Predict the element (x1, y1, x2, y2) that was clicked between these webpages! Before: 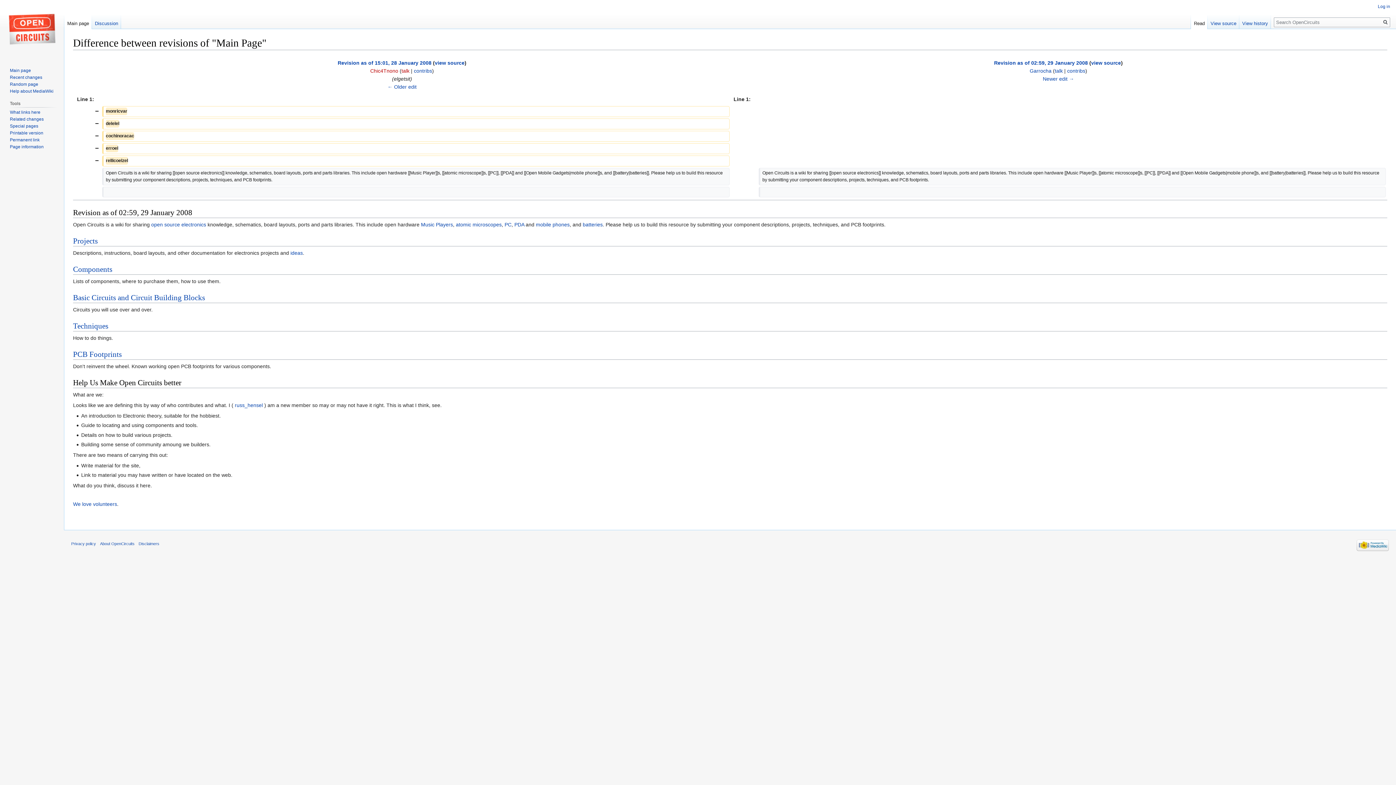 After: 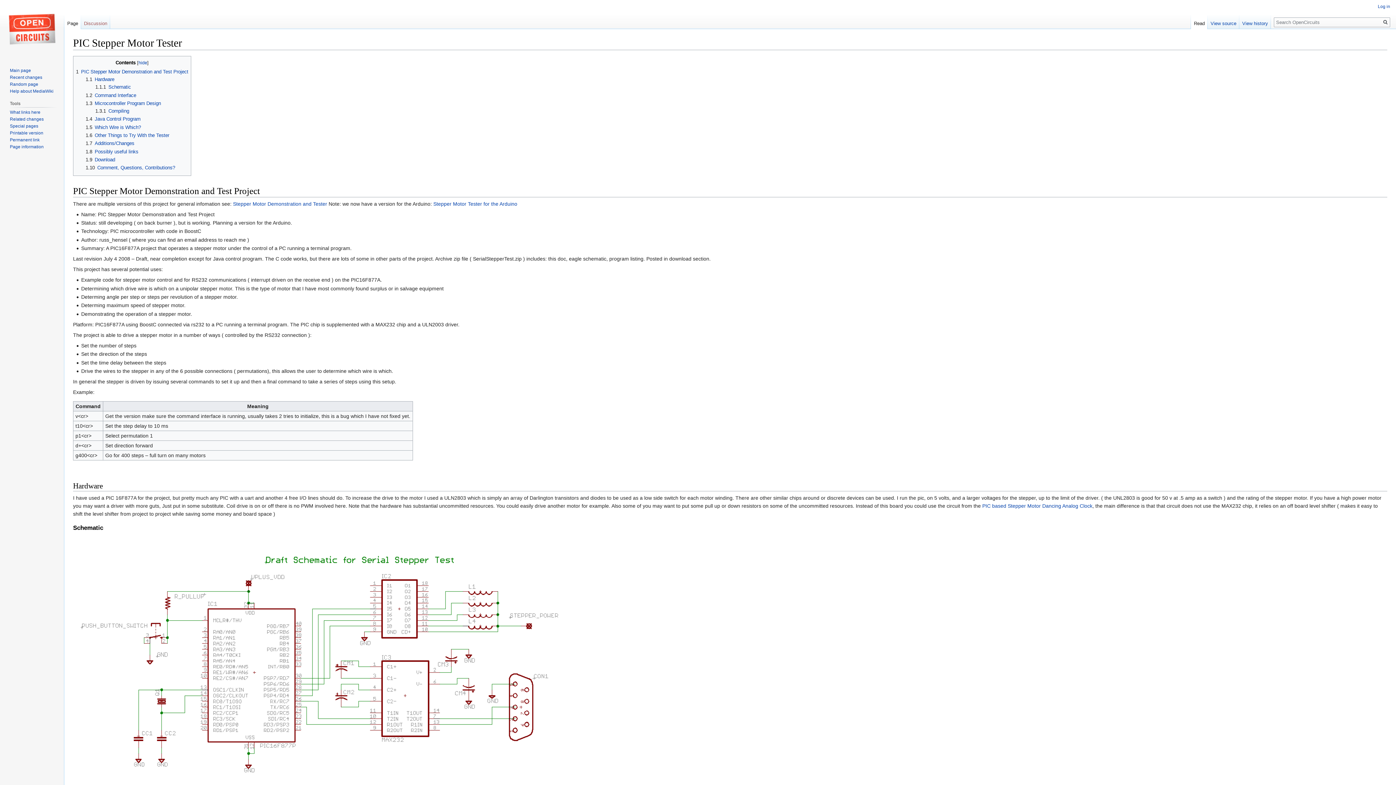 Action: bbox: (9, 81, 38, 86) label: Random page